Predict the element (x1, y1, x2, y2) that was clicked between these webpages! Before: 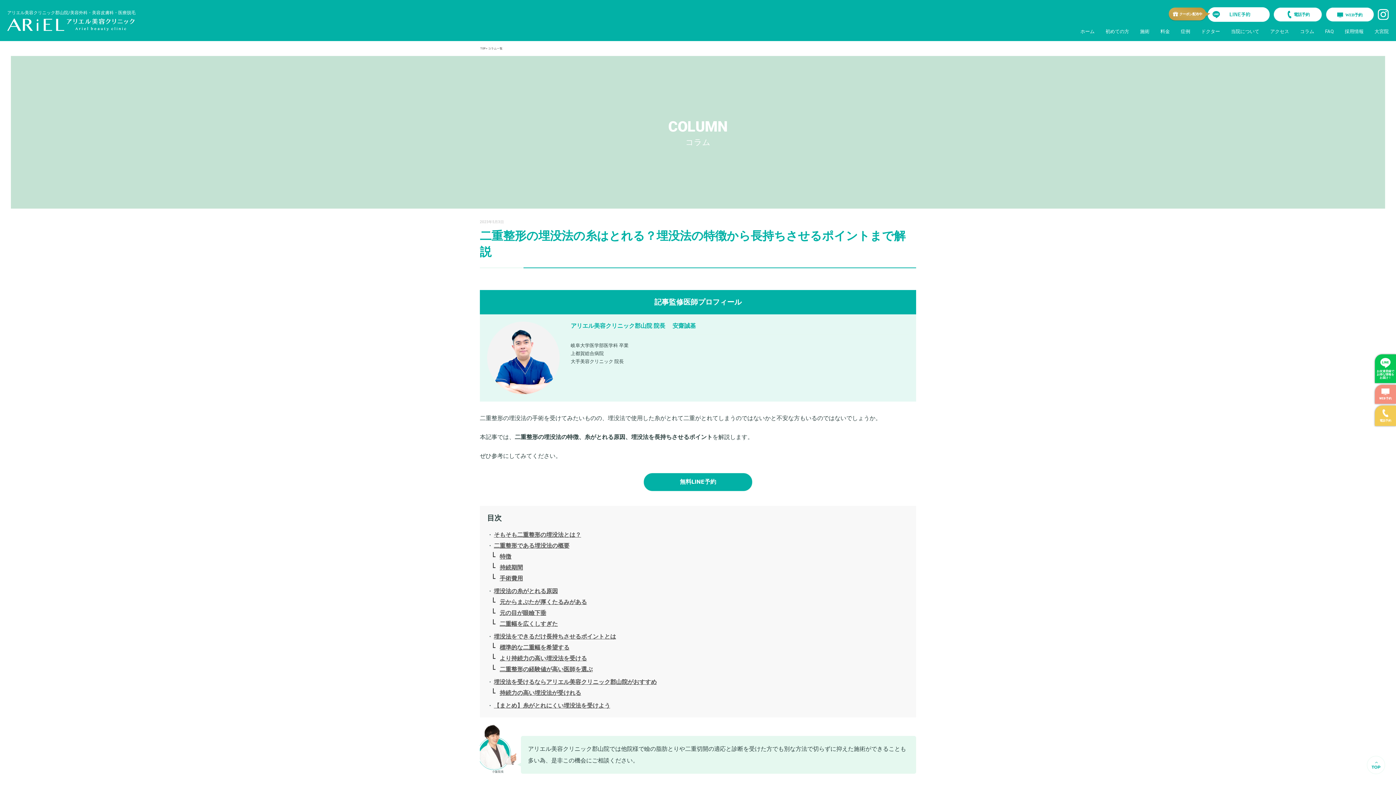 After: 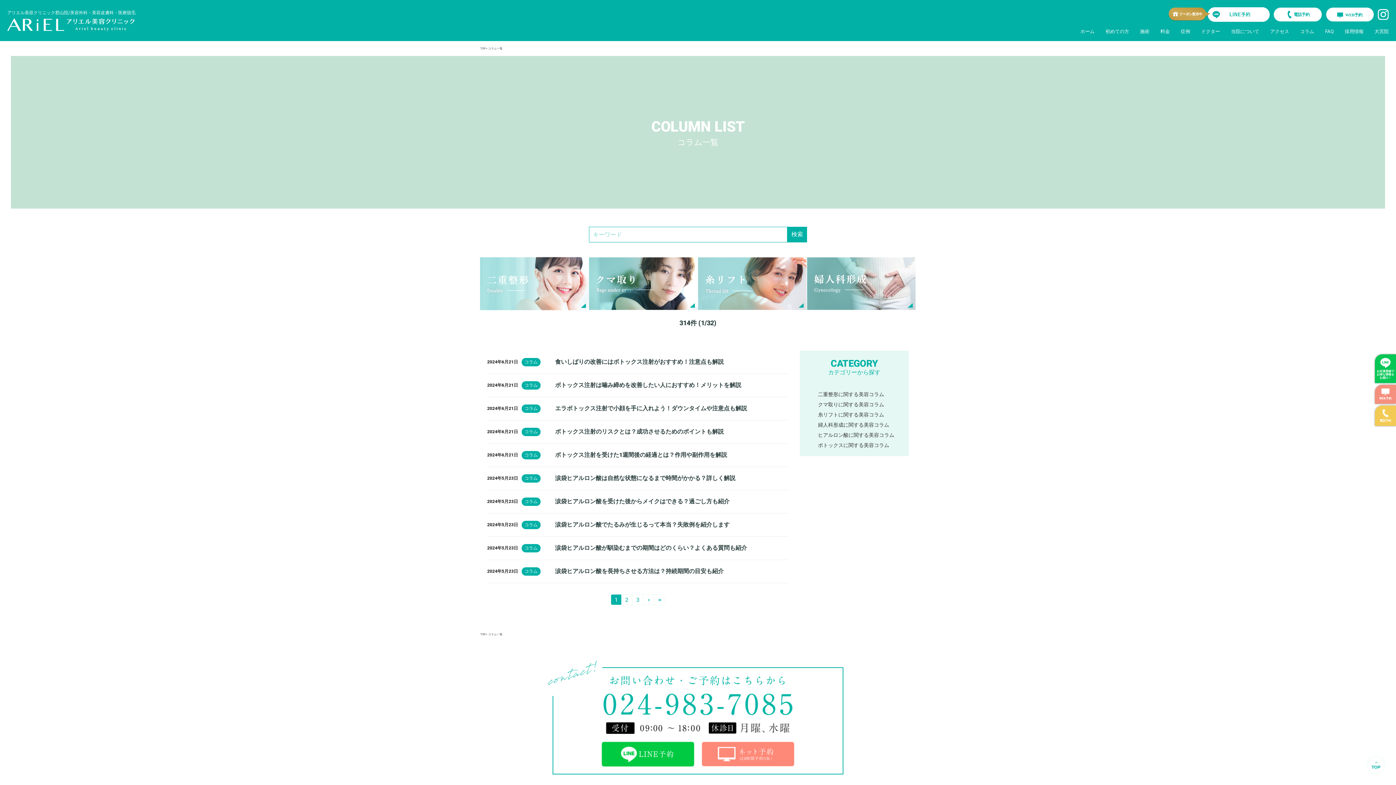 Action: label: コラム一覧 bbox: (487, 45, 503, 51)